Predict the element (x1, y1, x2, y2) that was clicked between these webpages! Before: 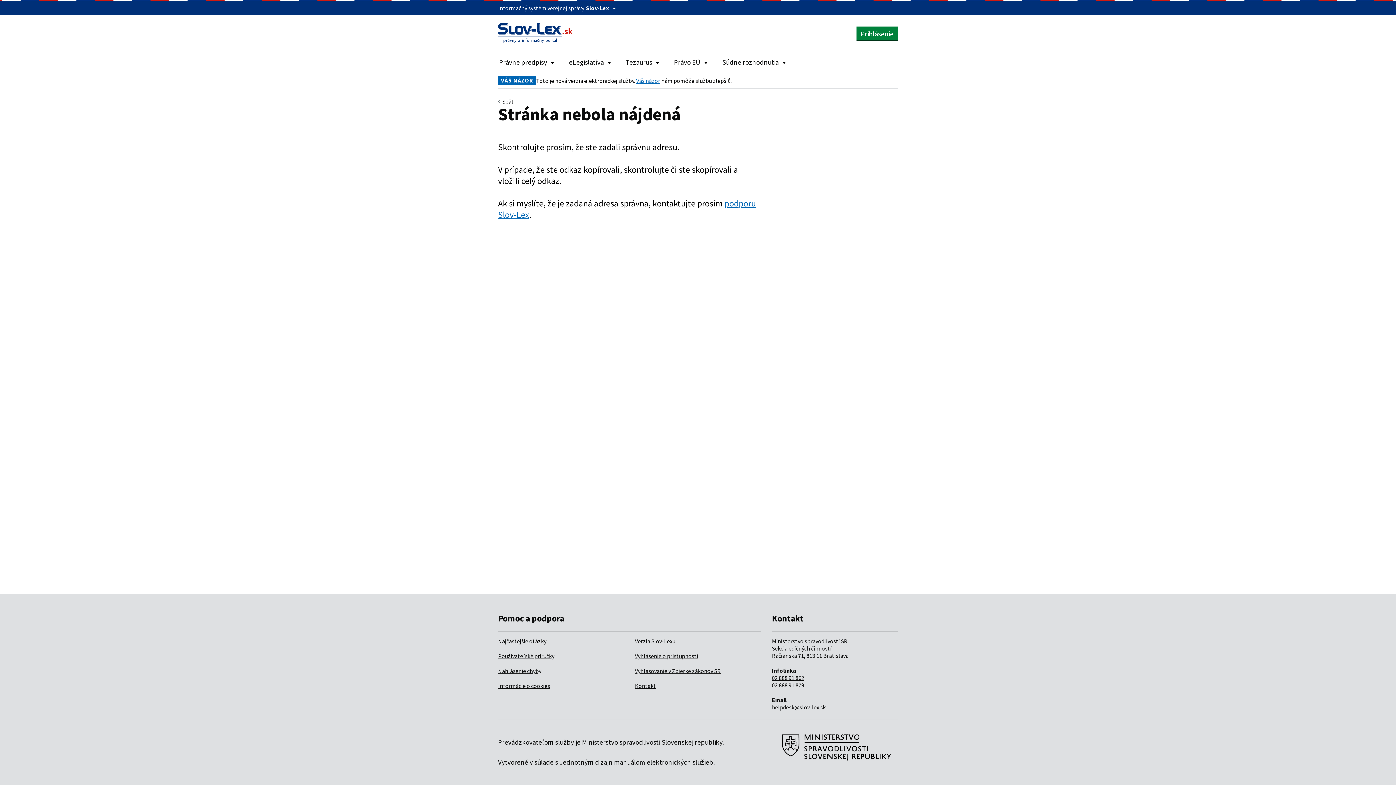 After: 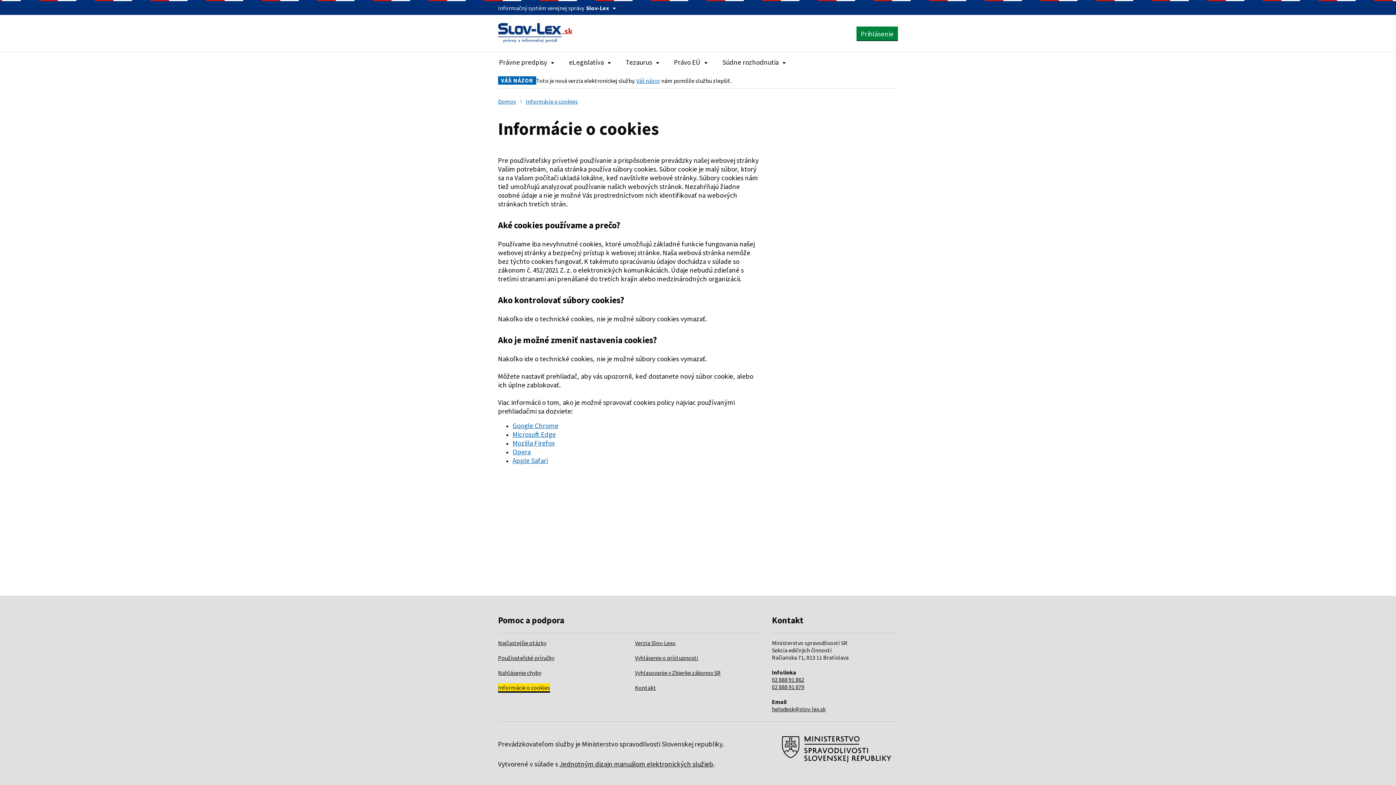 Action: label: Informácie o cookies bbox: (498, 682, 550, 689)